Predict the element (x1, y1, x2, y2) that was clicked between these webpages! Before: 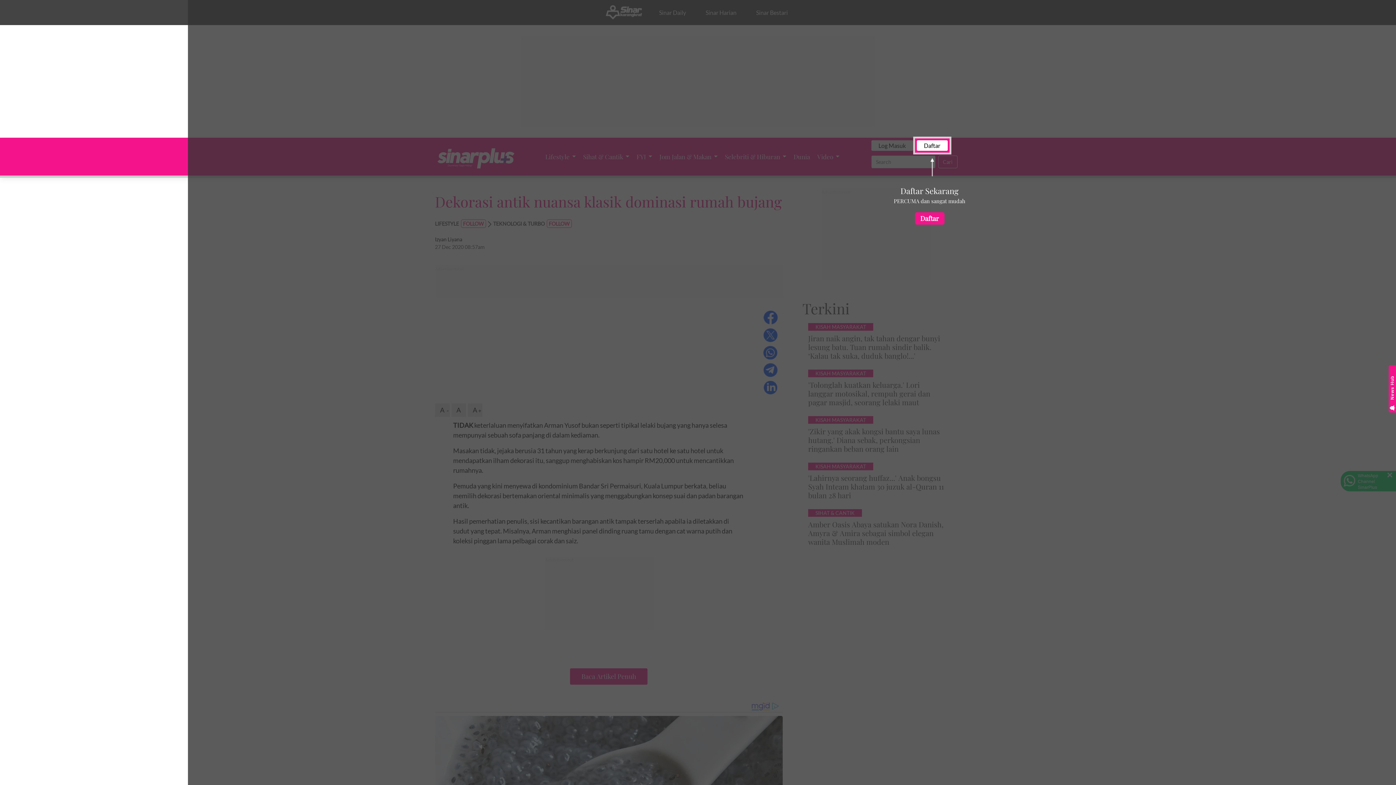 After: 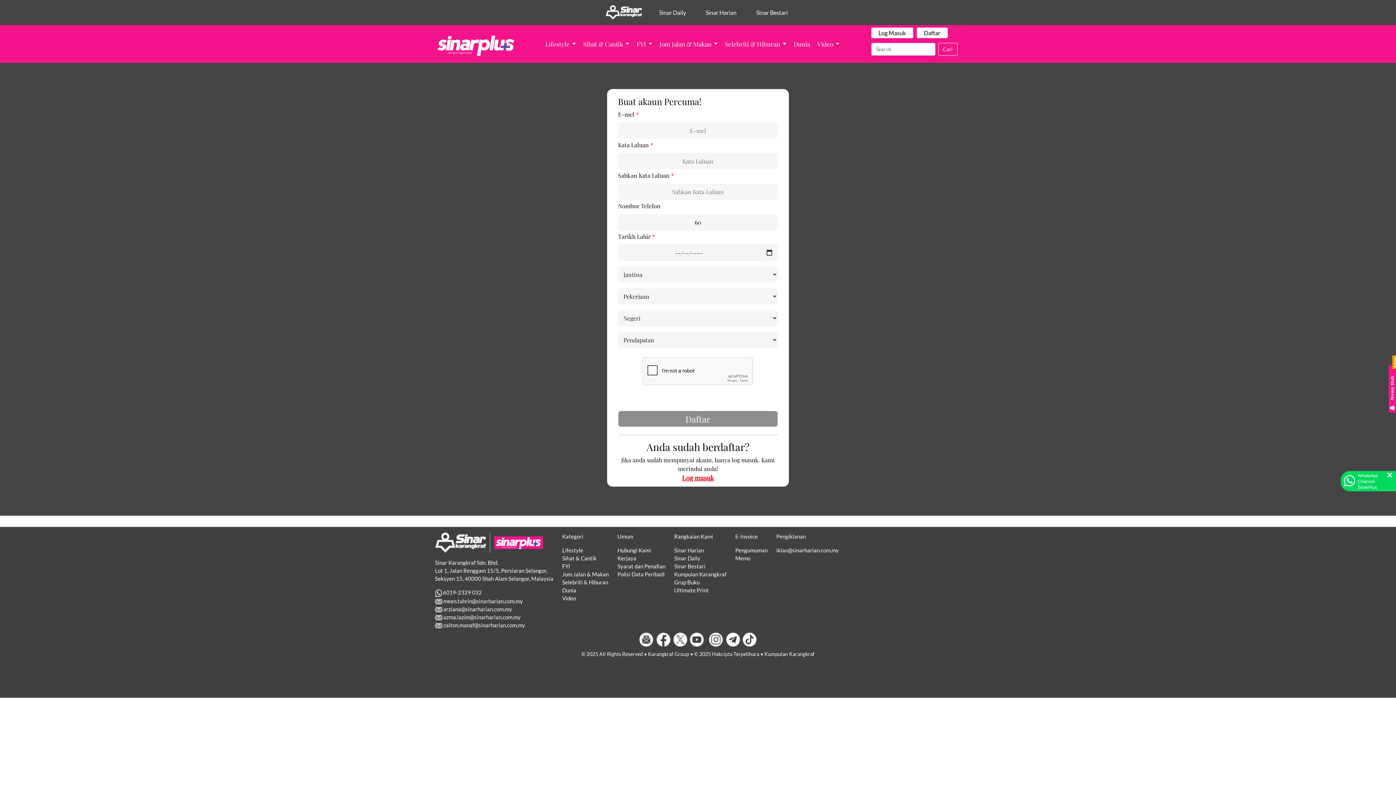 Action: bbox: (915, 212, 944, 224) label: Daftar